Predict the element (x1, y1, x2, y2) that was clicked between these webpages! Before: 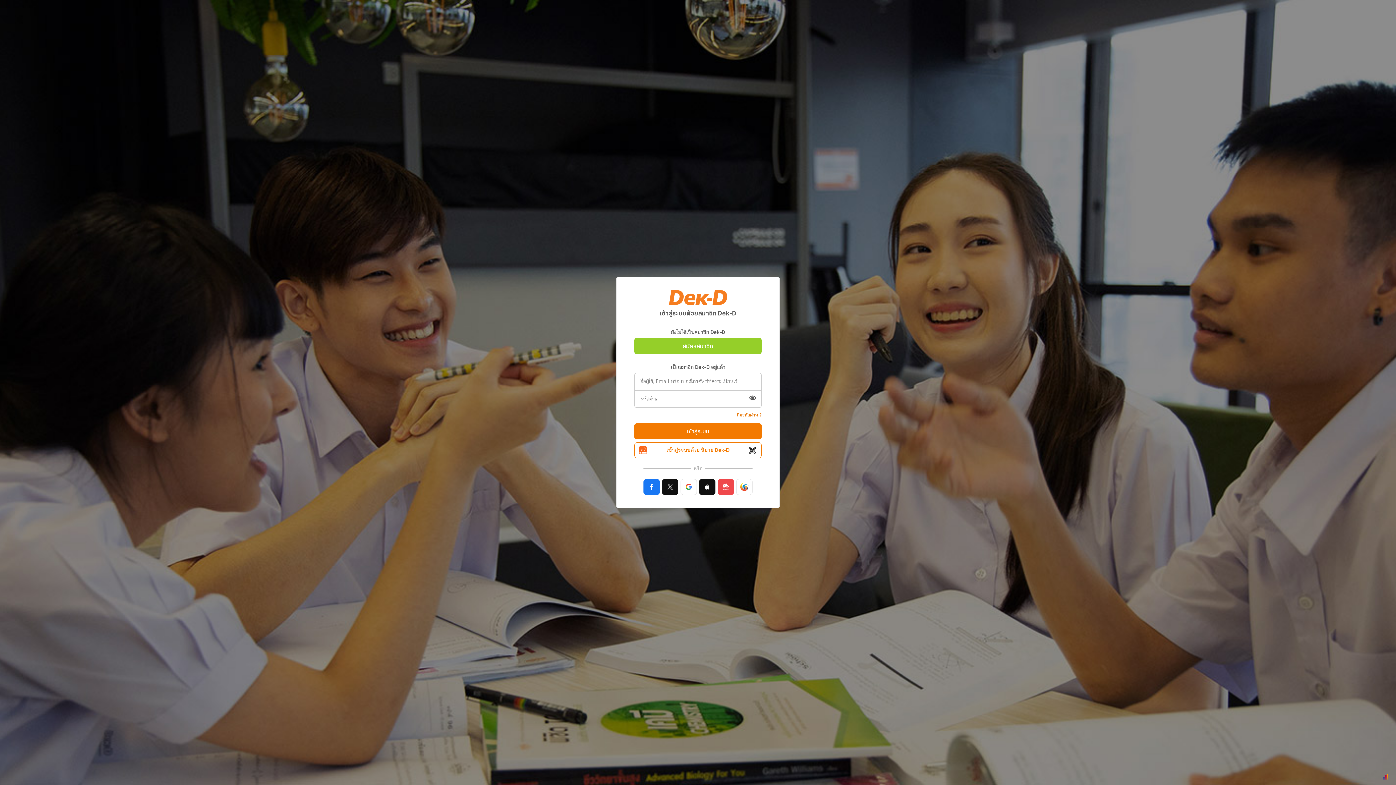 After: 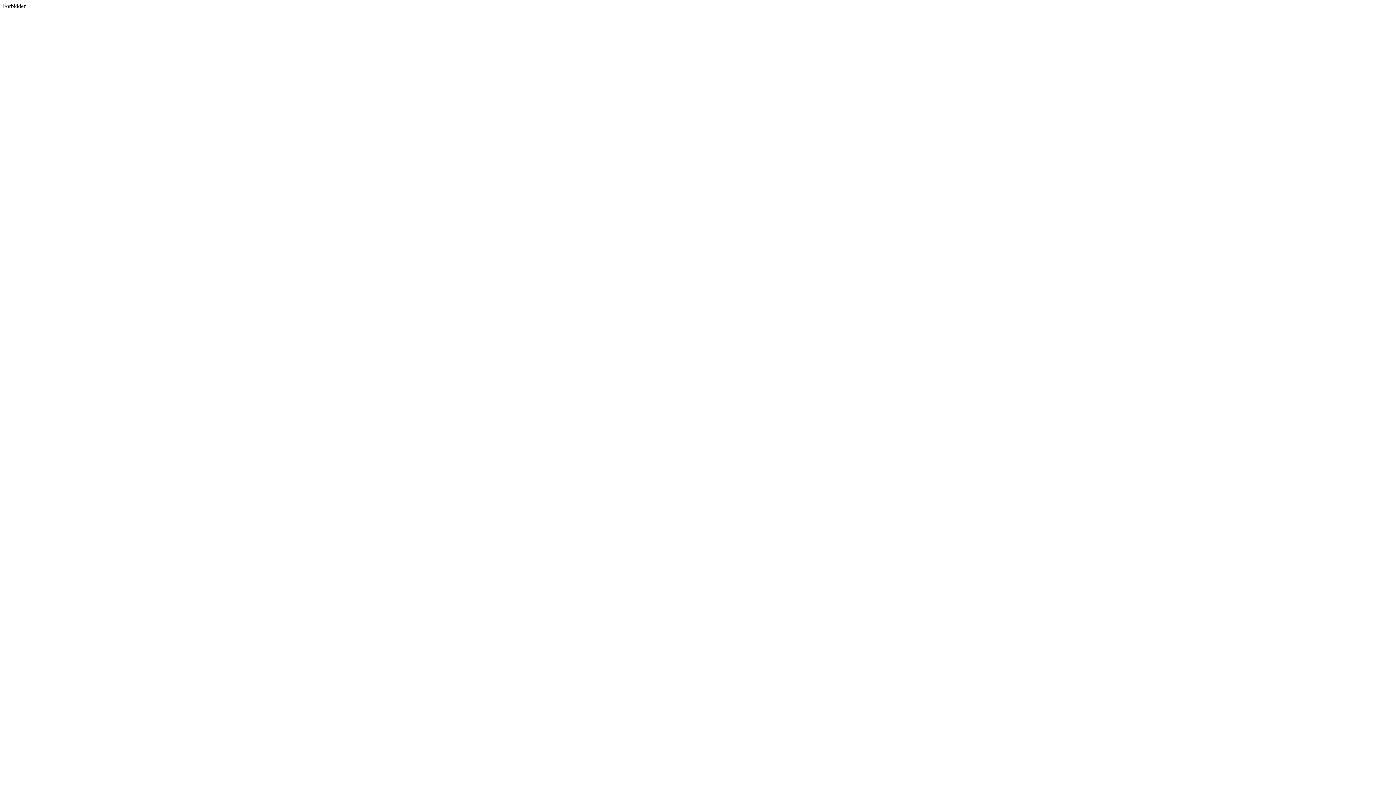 Action: bbox: (662, 479, 678, 495)